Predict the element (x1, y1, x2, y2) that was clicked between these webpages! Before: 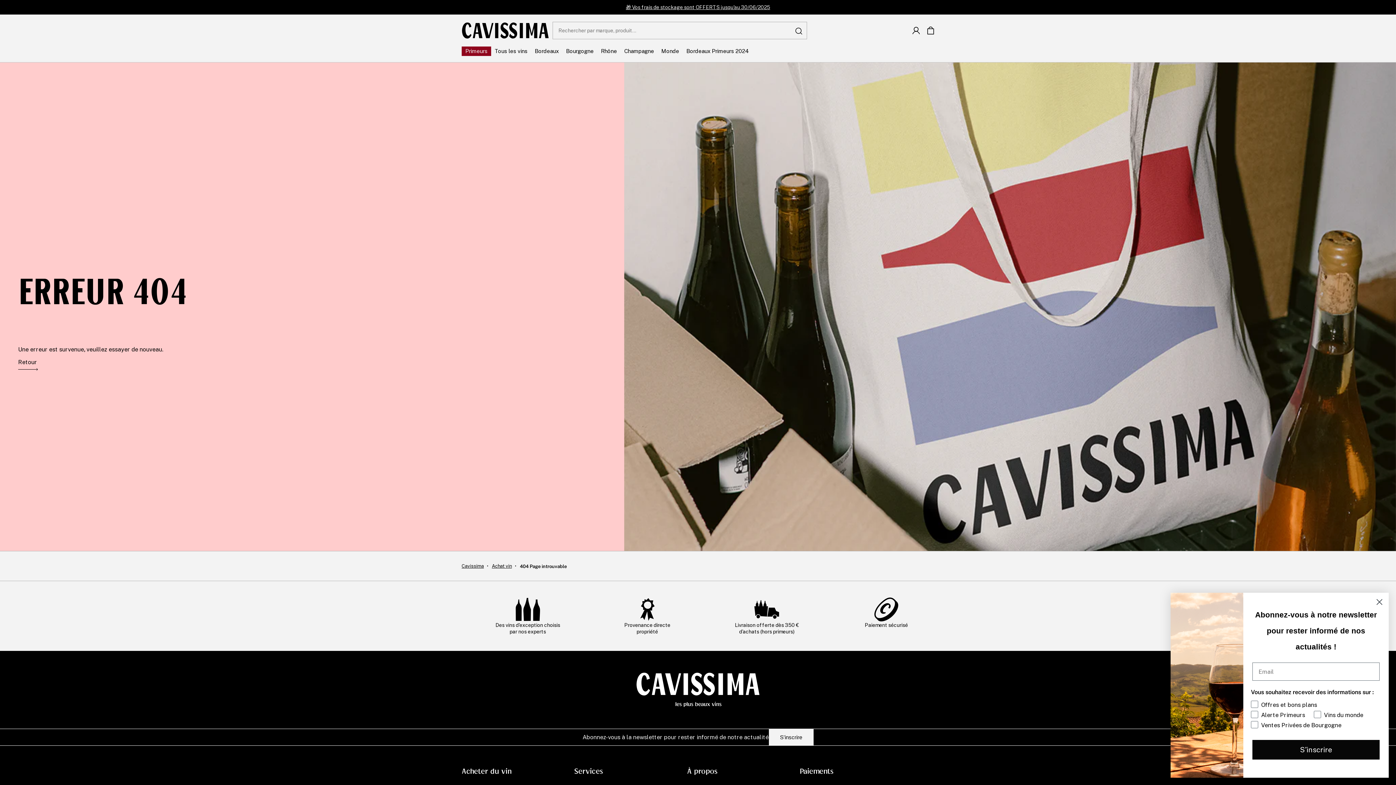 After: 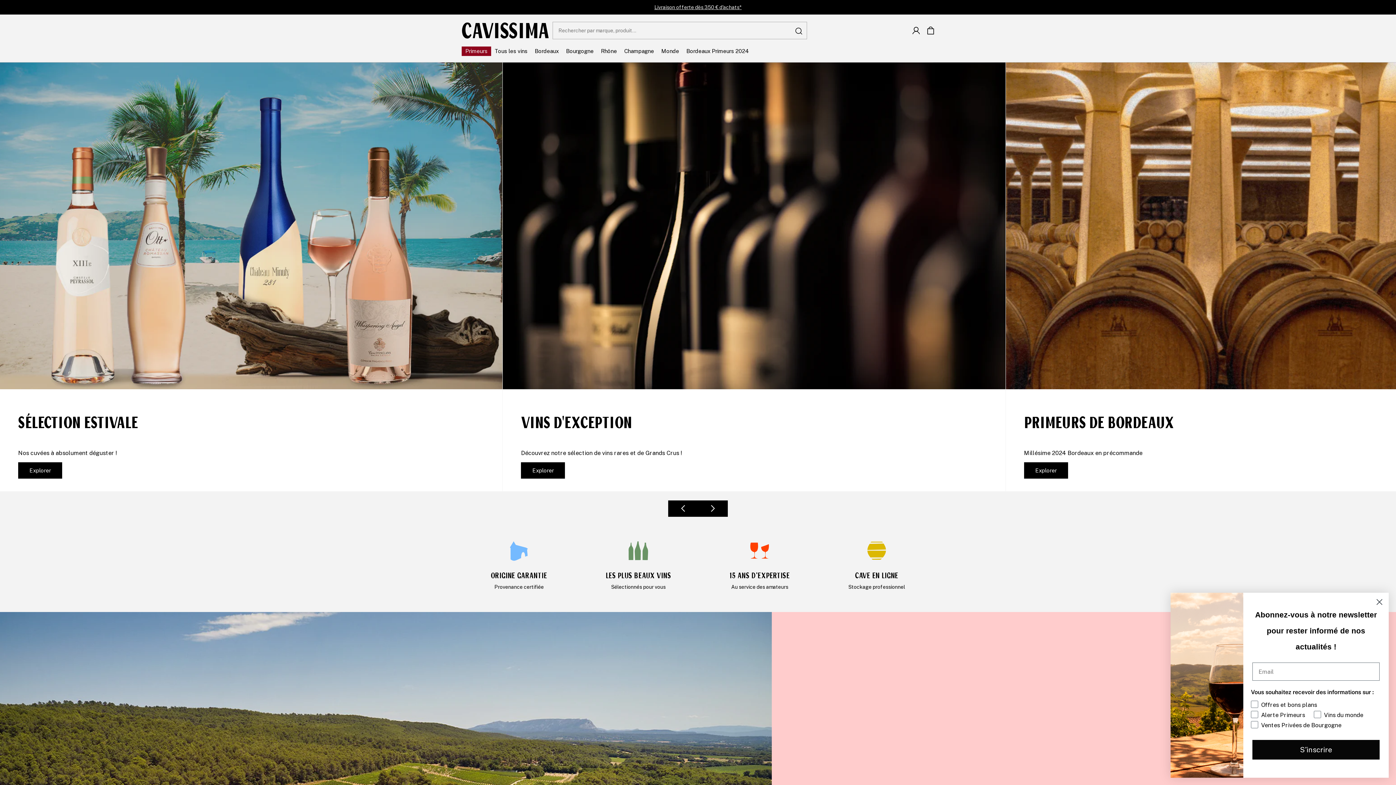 Action: bbox: (461, 563, 485, 569) label: Cavissima 